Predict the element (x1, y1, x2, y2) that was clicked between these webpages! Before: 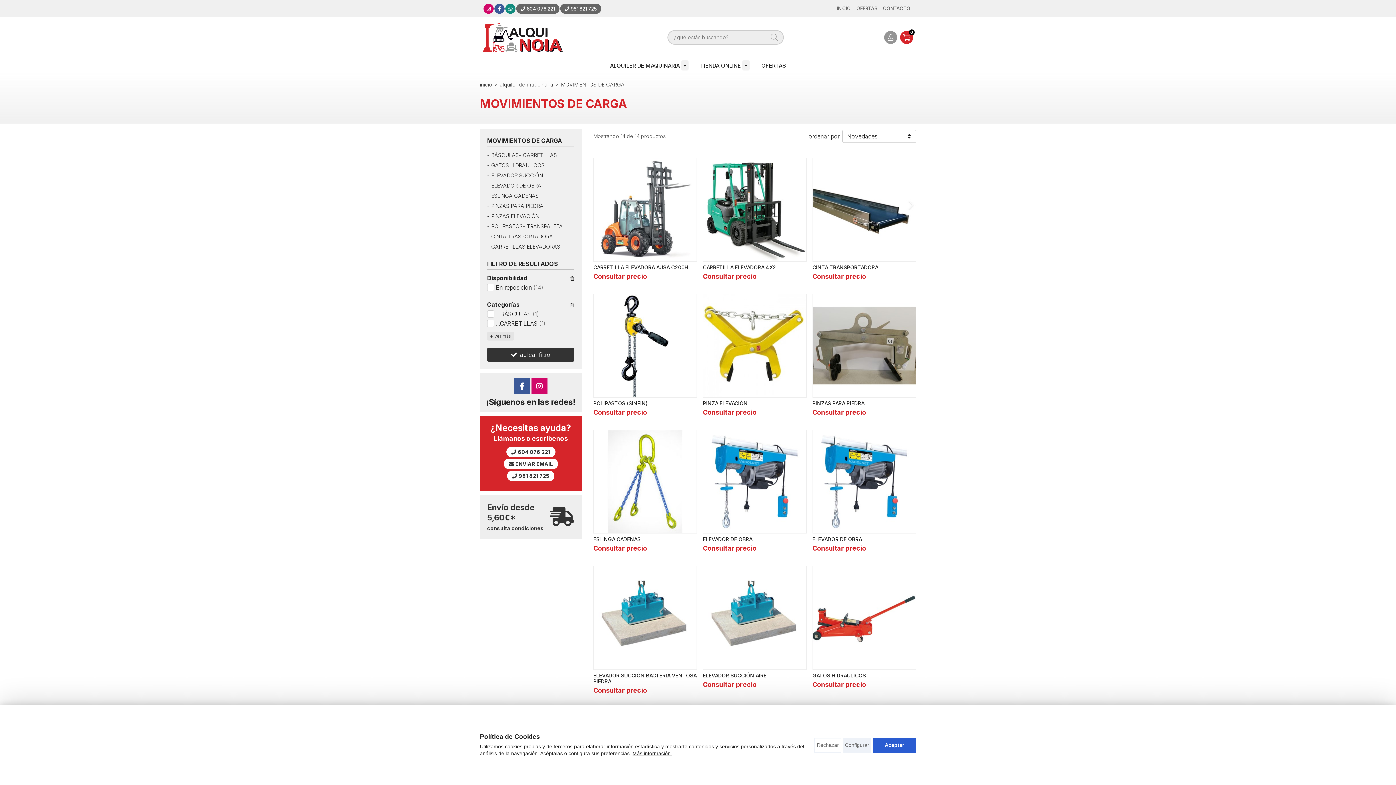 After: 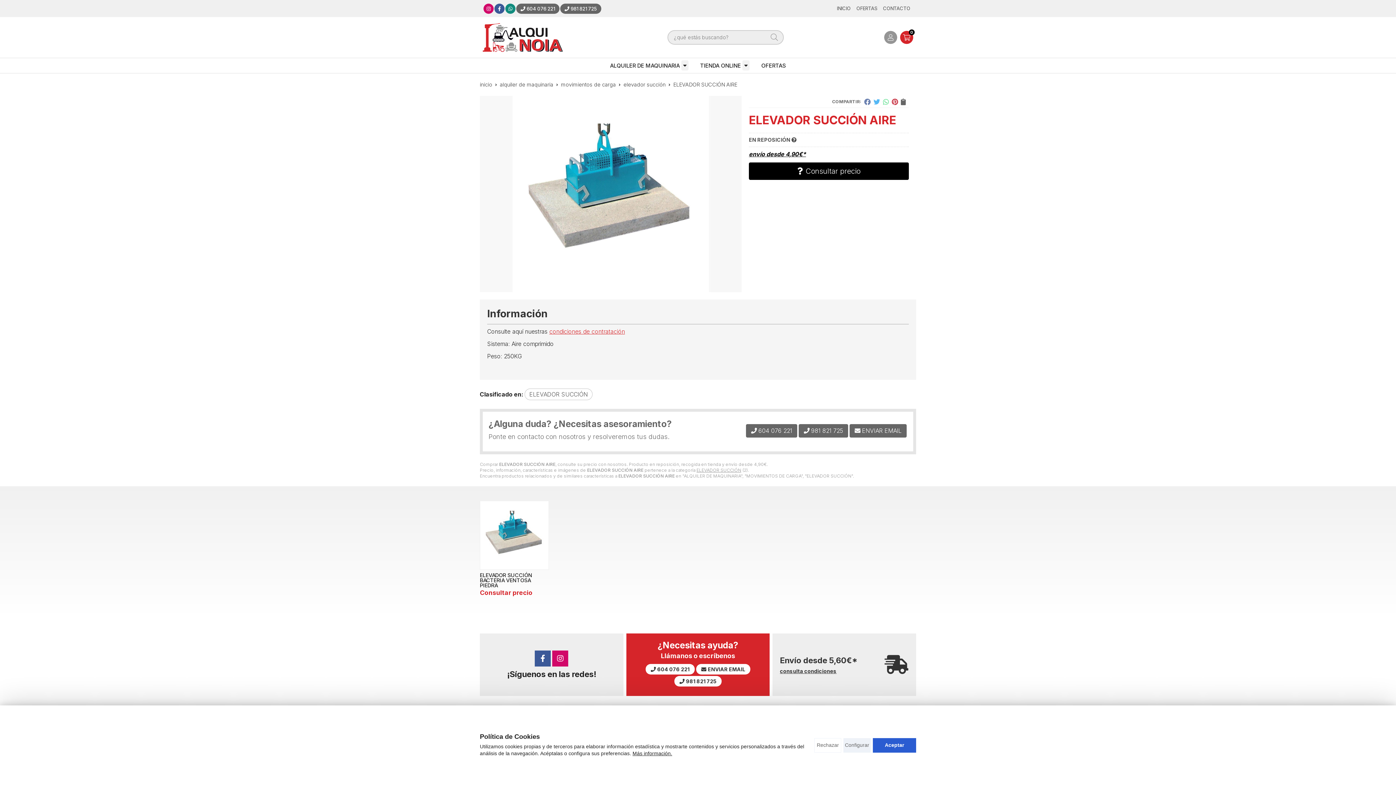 Action: bbox: (703, 566, 806, 669)